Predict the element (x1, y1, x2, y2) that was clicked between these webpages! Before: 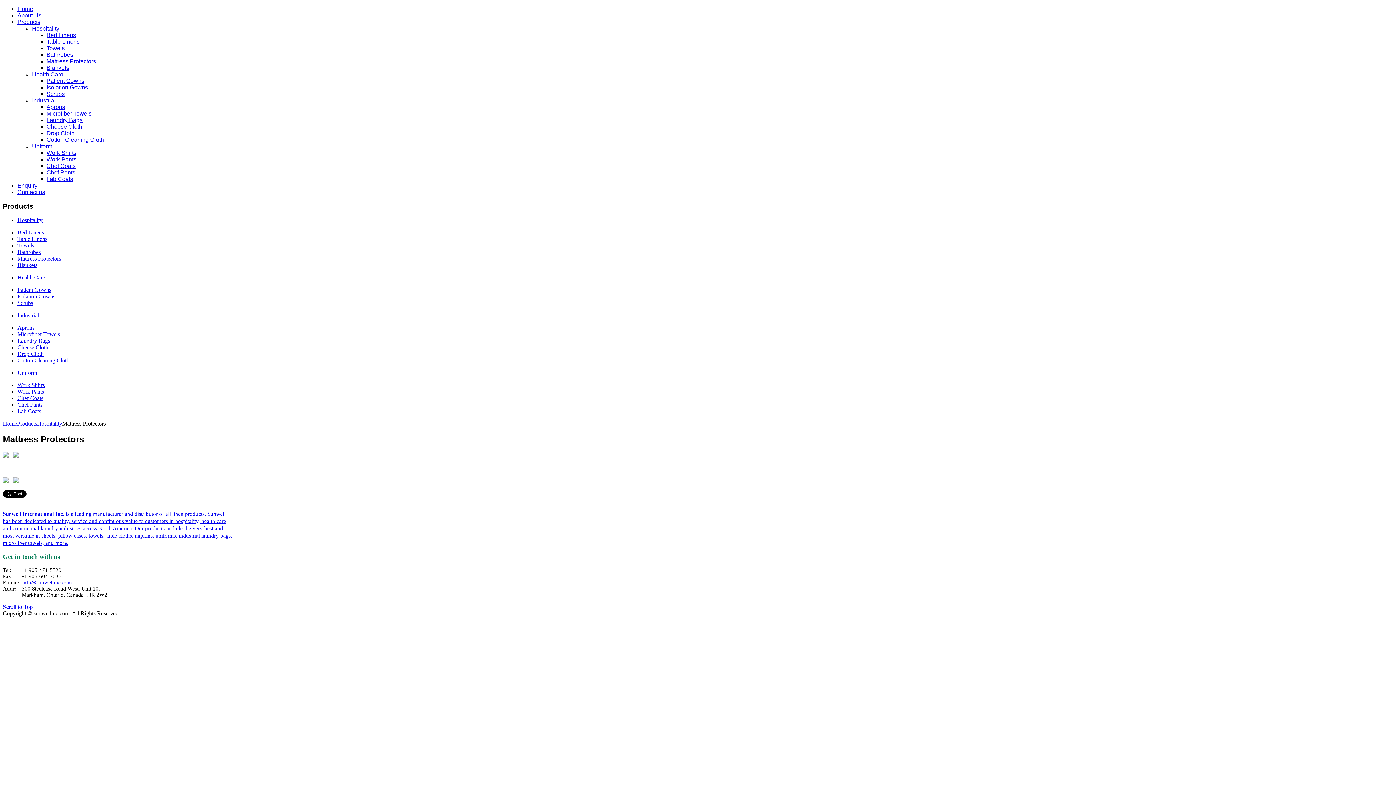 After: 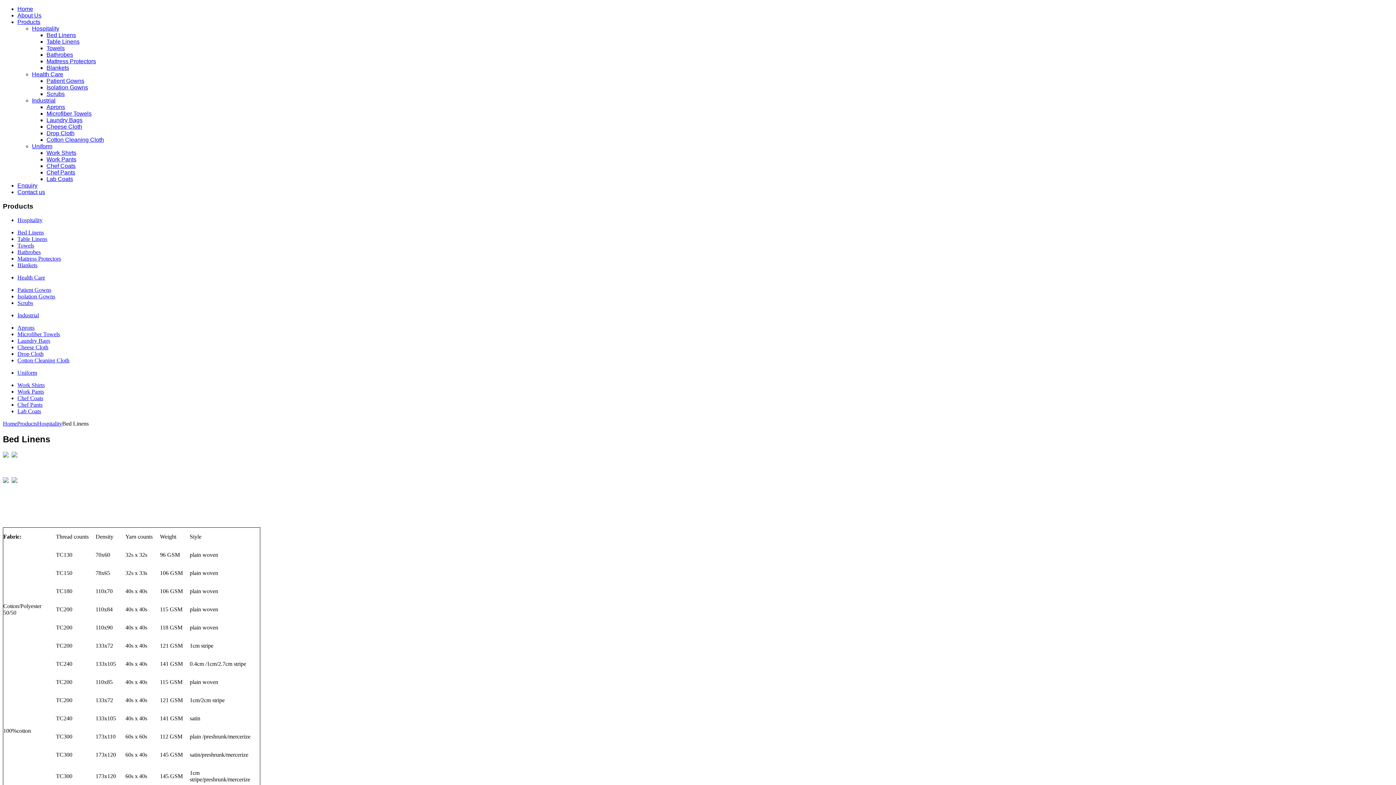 Action: bbox: (17, 229, 44, 235) label: Bed Linens